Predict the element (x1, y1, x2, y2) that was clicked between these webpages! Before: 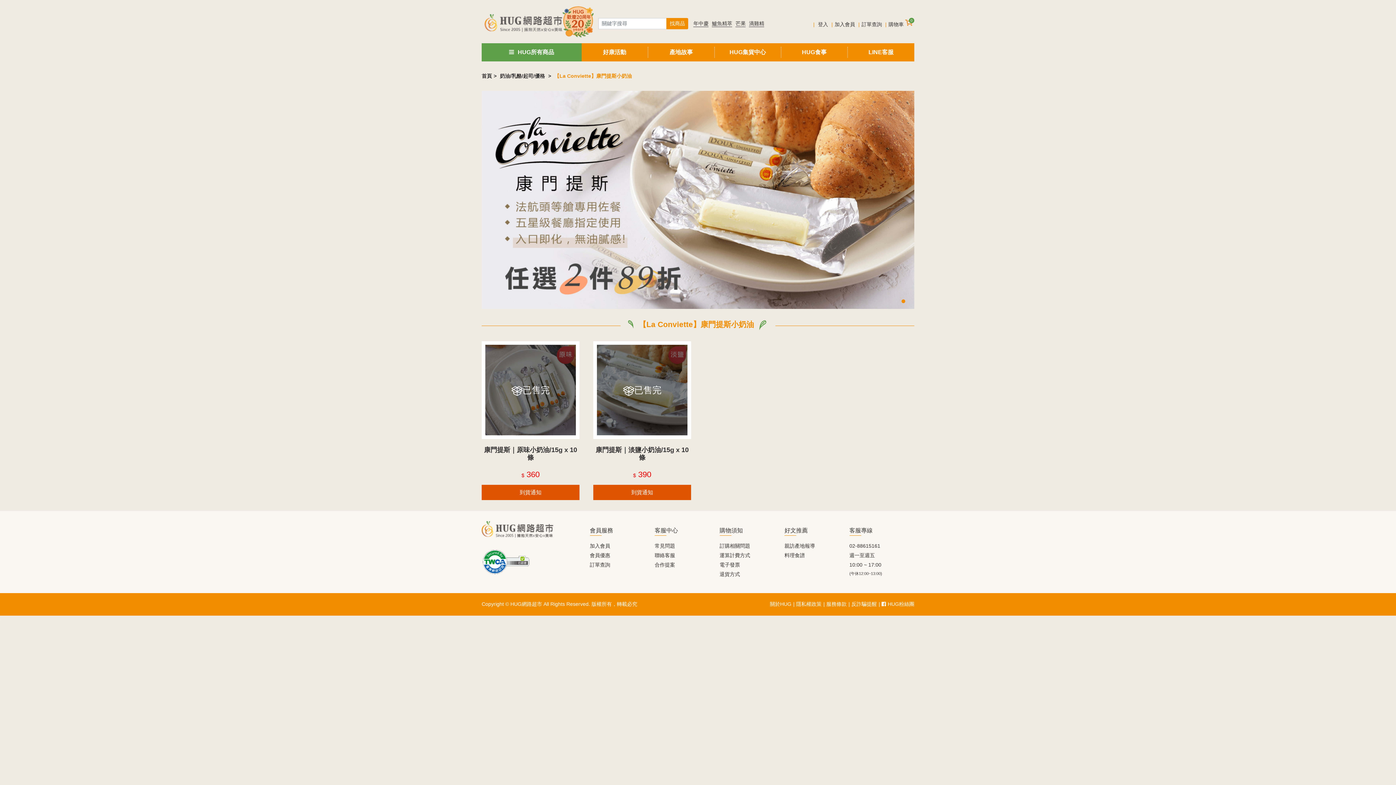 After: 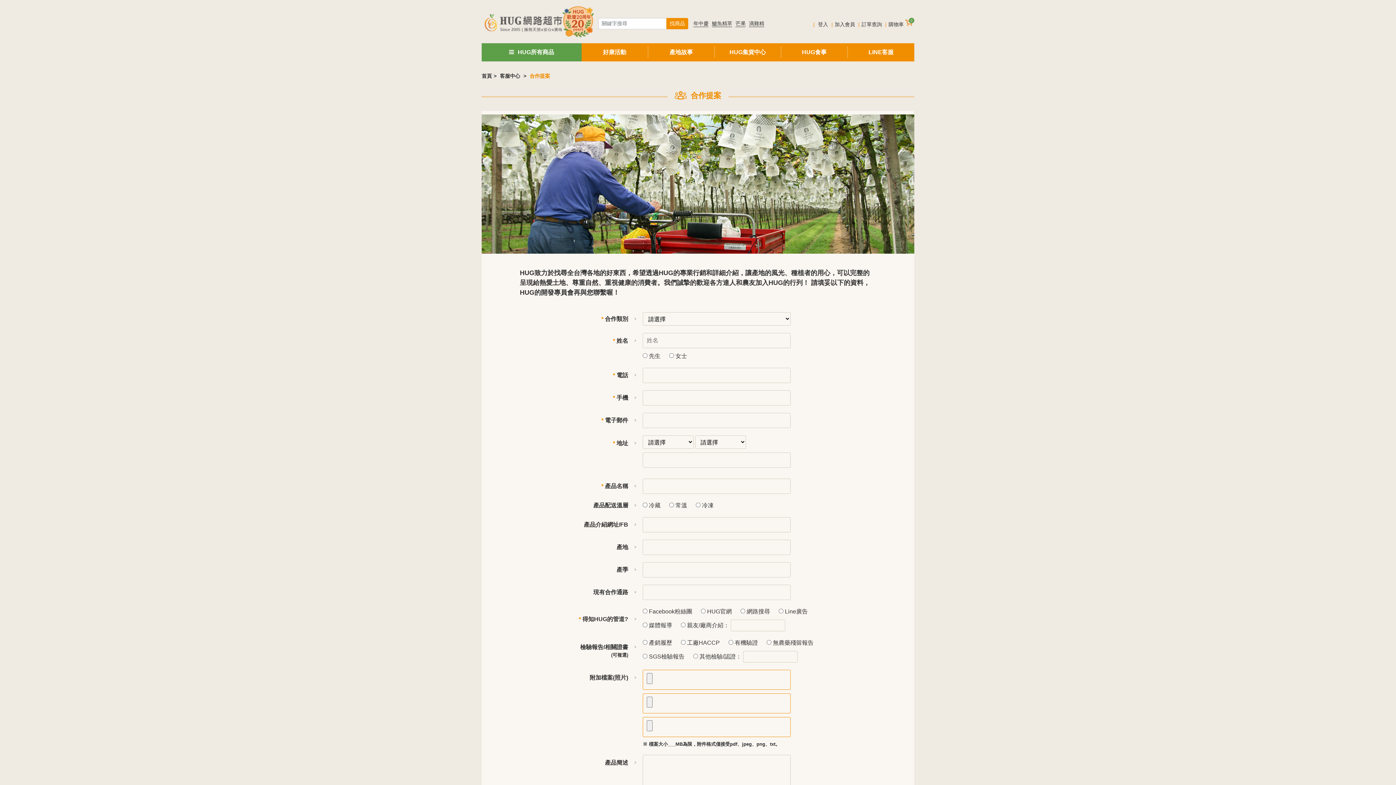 Action: bbox: (654, 562, 675, 567) label: 合作提案